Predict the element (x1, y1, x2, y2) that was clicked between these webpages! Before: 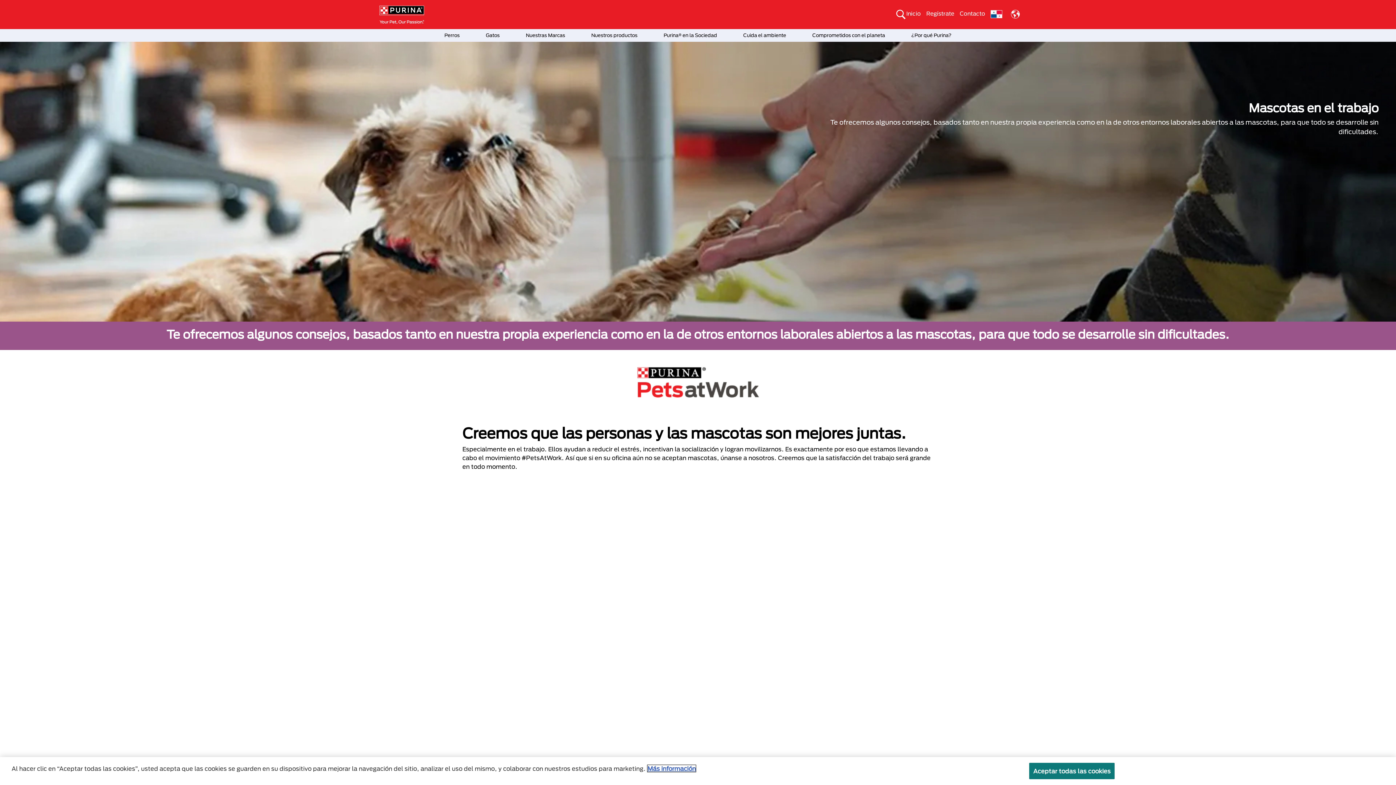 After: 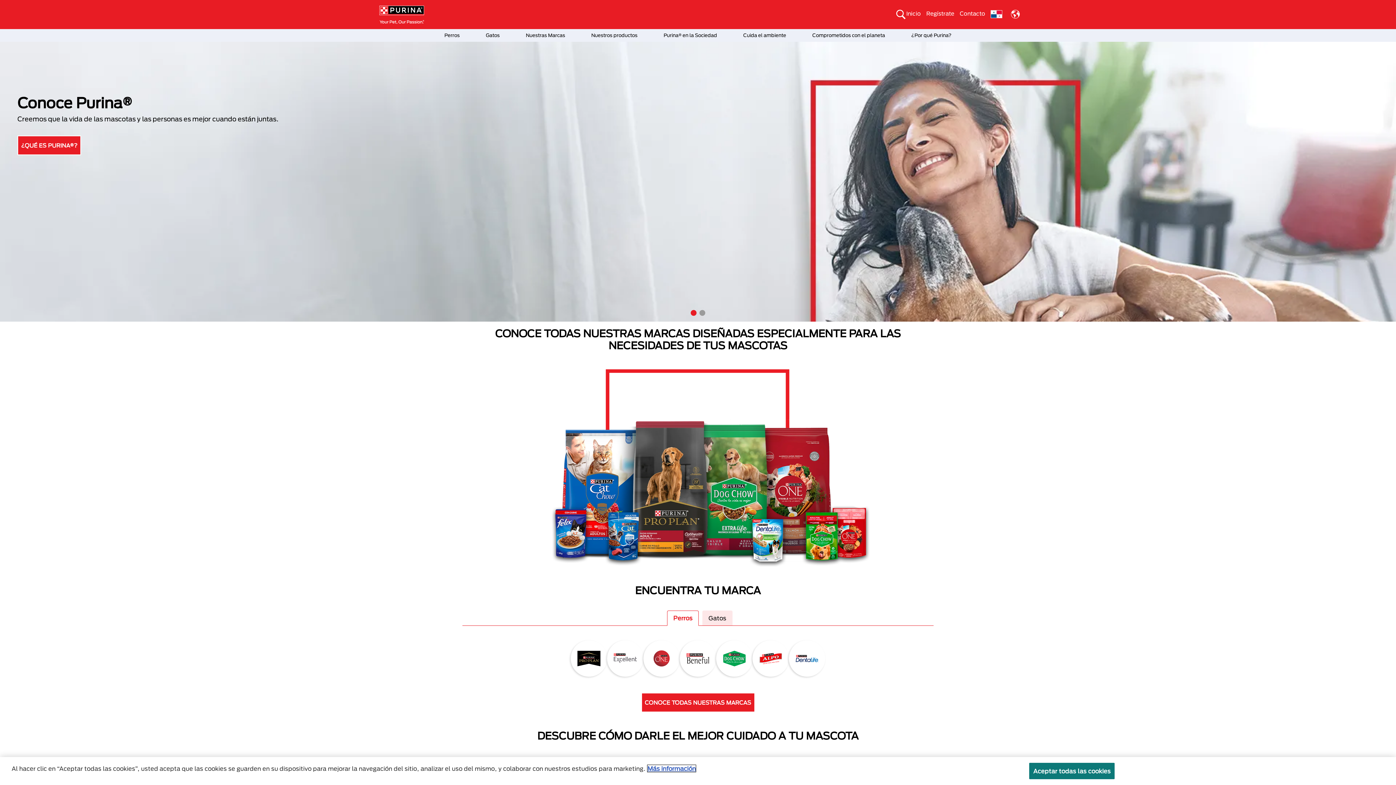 Action: label: Inicio bbox: (906, 10, 921, 16)